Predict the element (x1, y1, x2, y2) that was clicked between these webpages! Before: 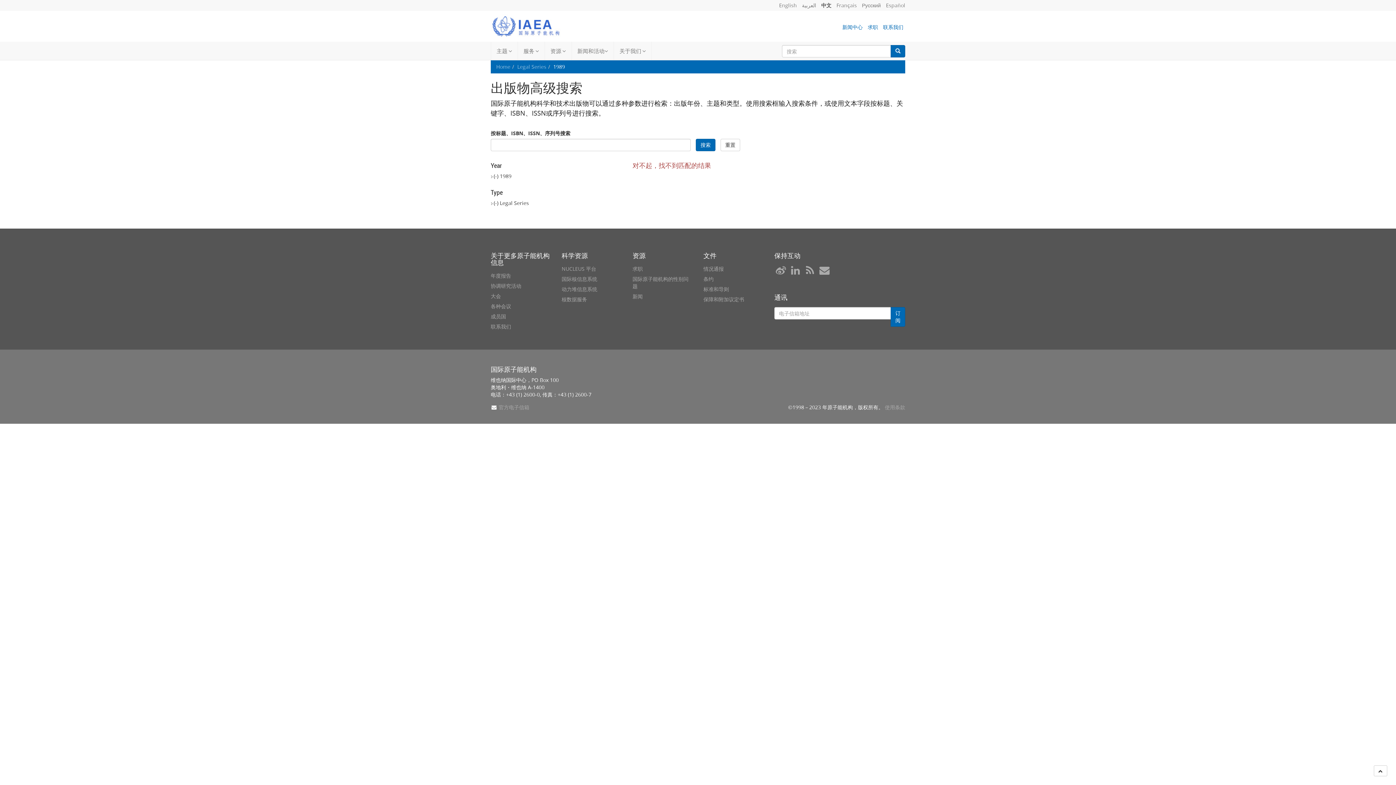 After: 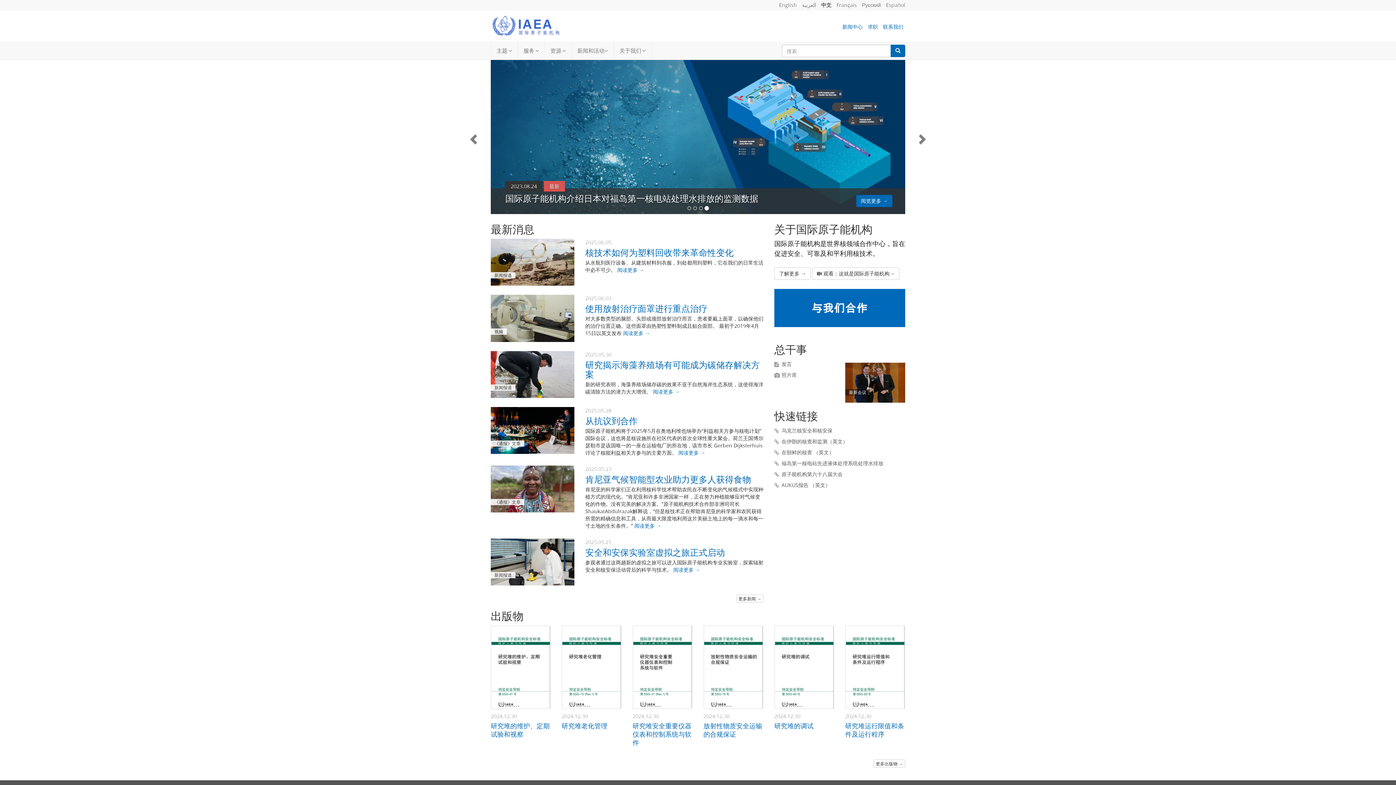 Action: bbox: (490, 13, 621, 38)